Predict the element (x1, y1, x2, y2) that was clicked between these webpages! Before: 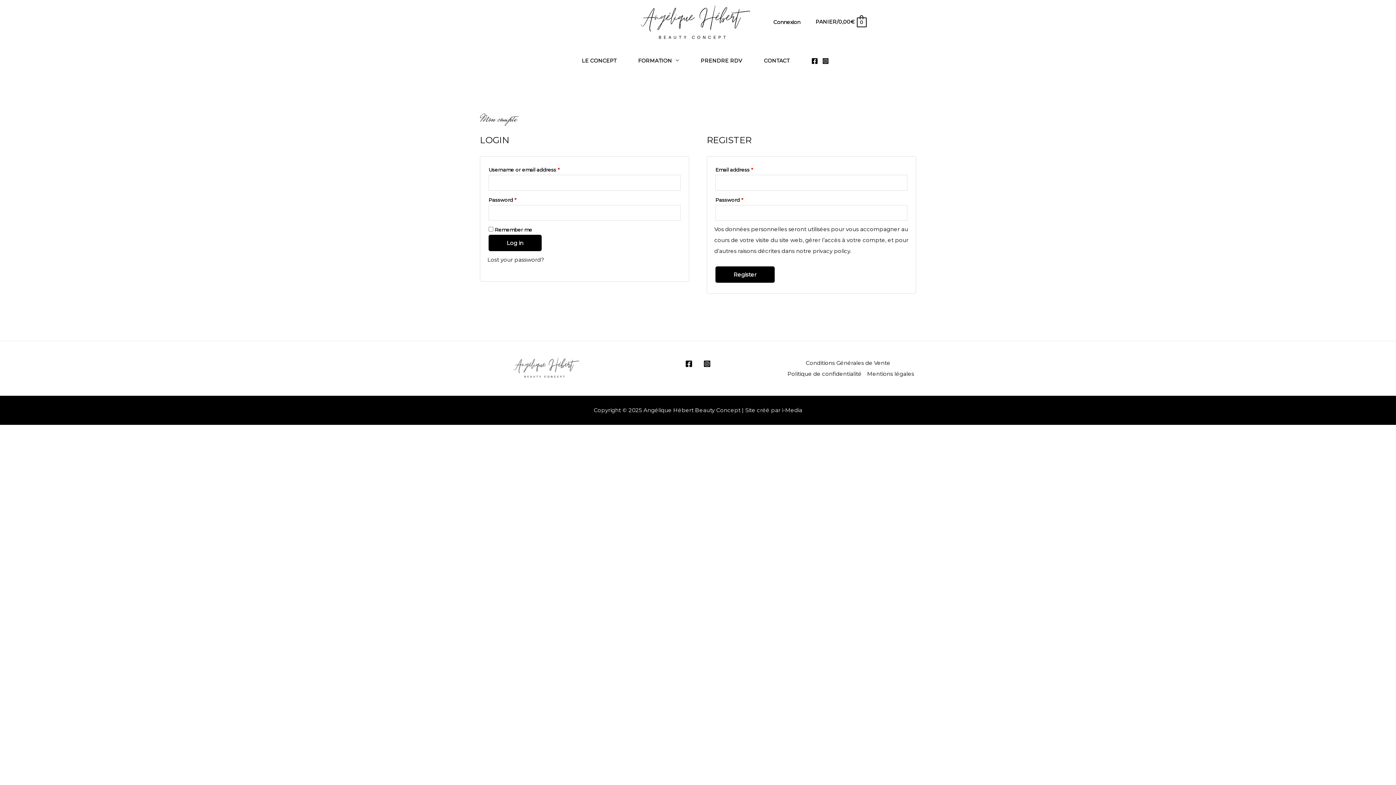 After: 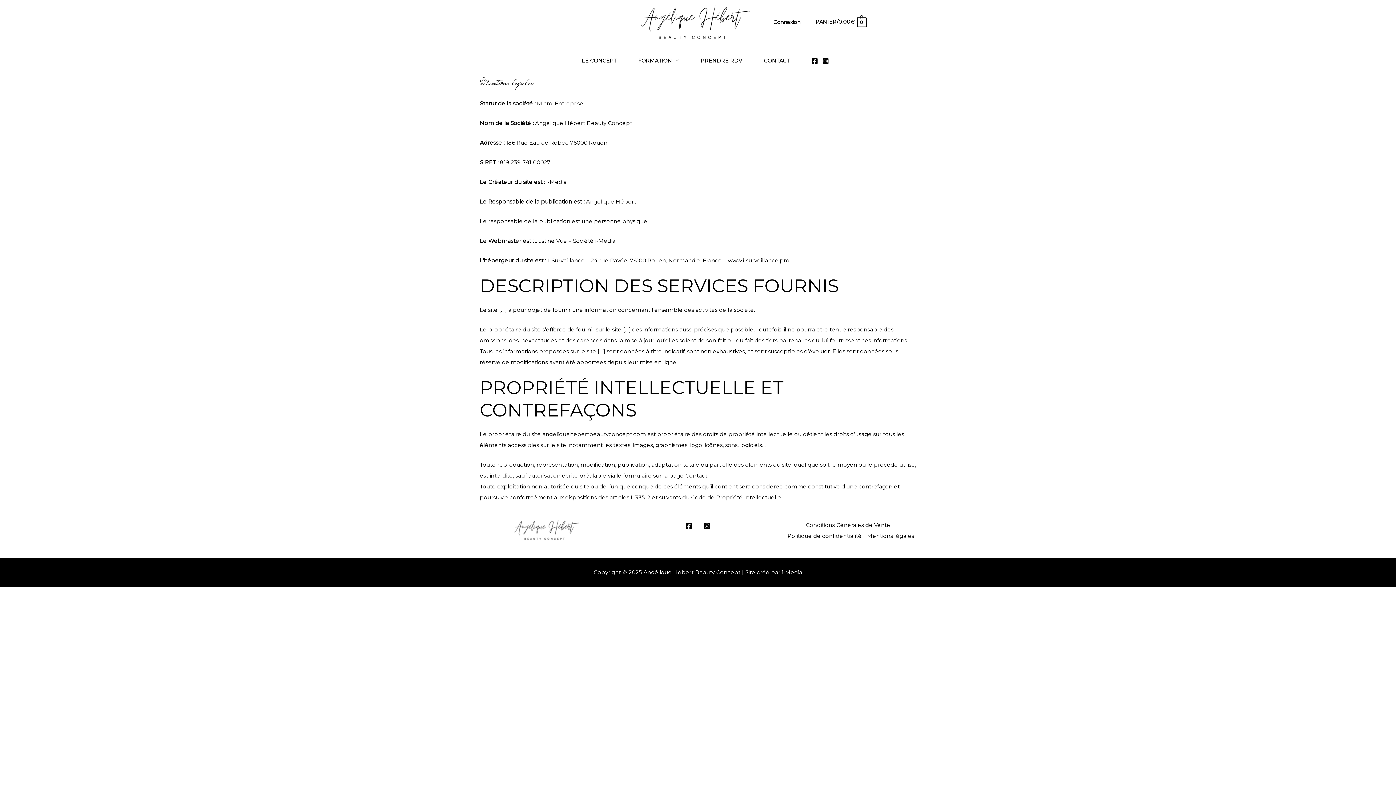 Action: bbox: (864, 368, 914, 379) label: Mentions légales